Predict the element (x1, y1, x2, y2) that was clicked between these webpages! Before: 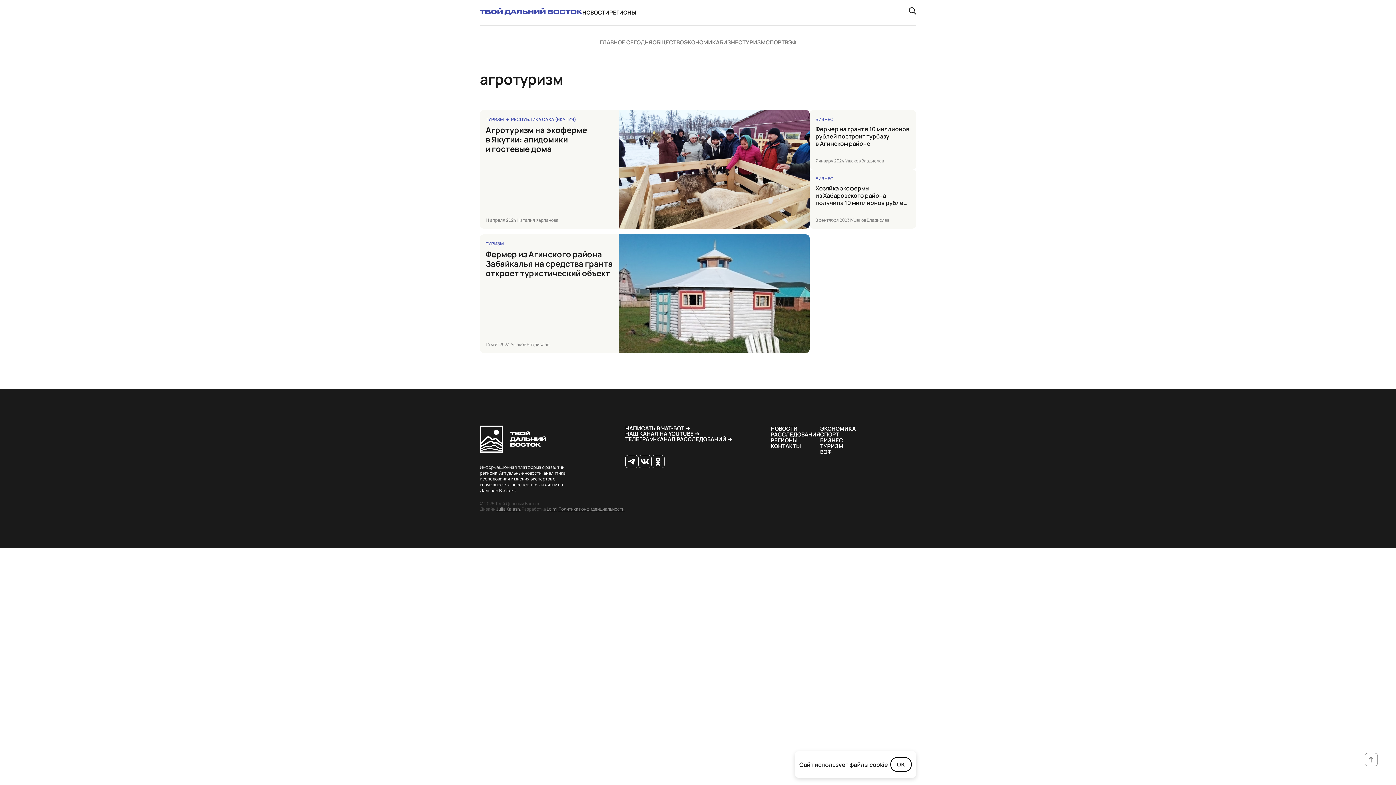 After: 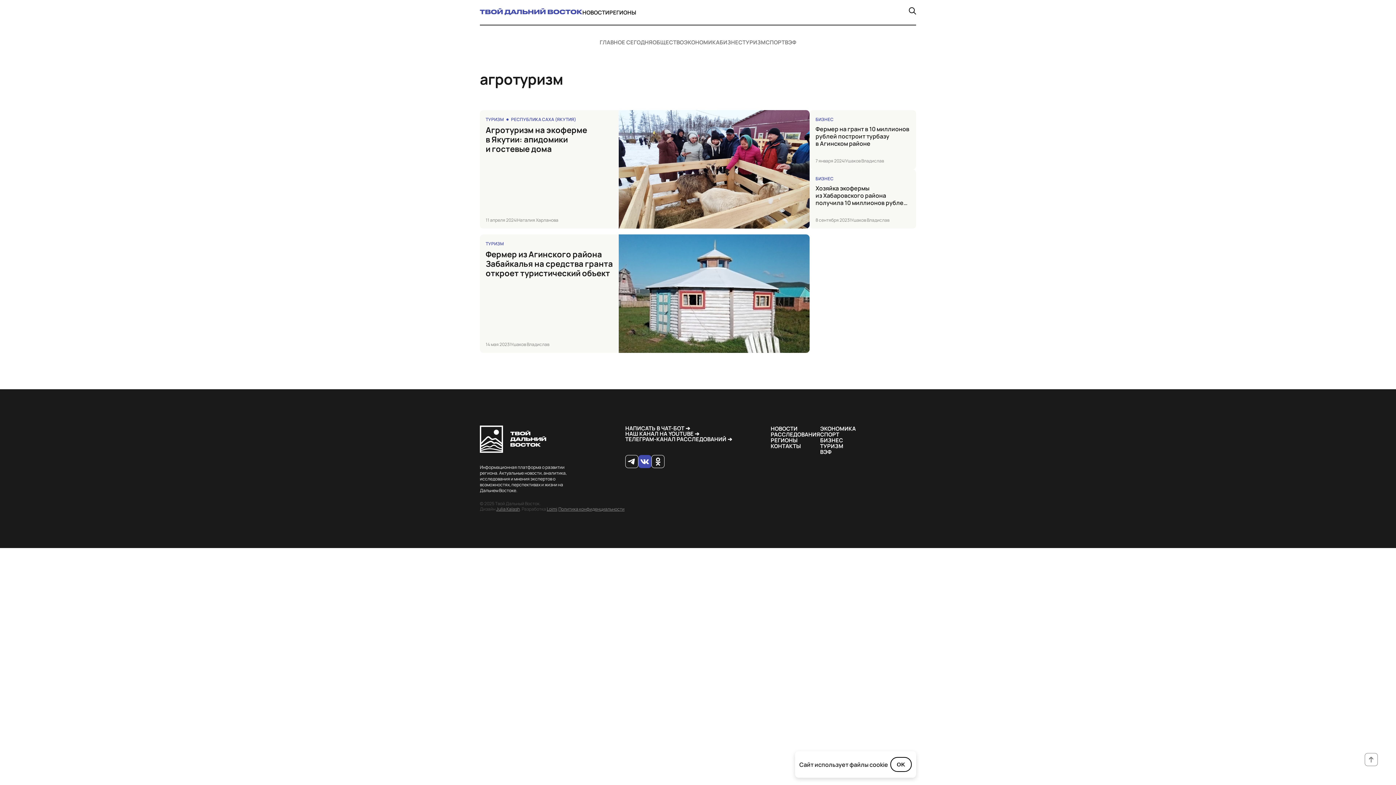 Action: bbox: (638, 455, 651, 469) label: ВКонтакте